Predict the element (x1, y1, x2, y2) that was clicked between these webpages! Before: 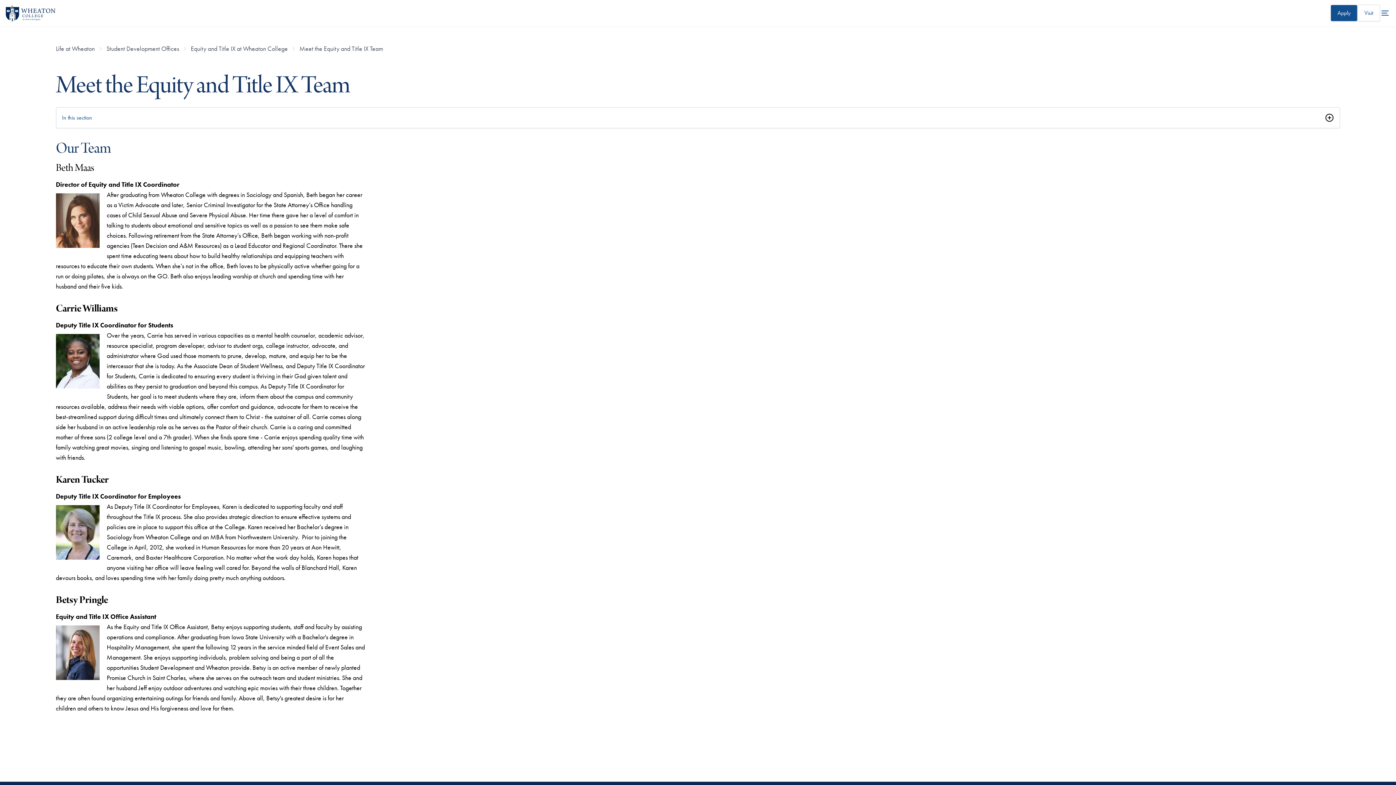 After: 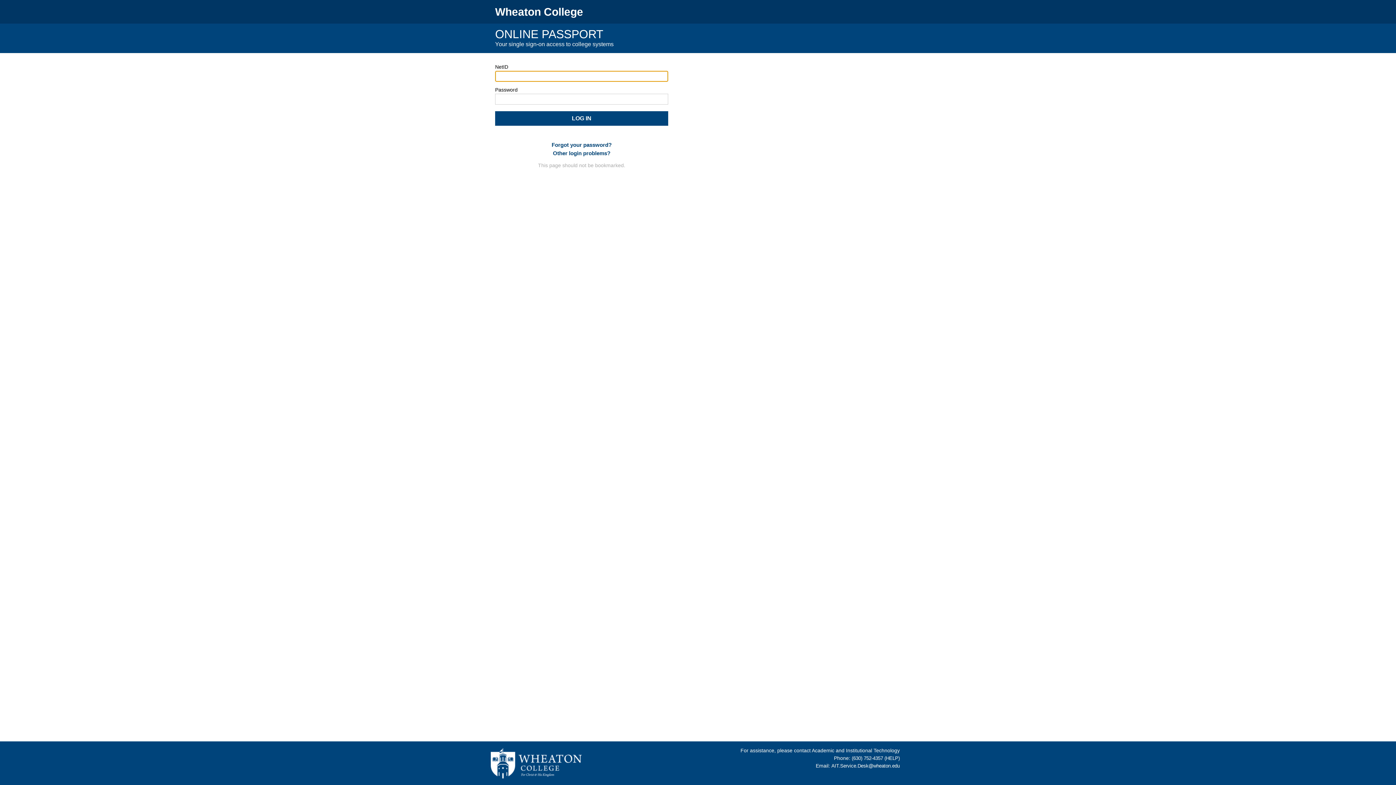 Action: bbox: (62, 233, 1333, 241) label: Resource Videos